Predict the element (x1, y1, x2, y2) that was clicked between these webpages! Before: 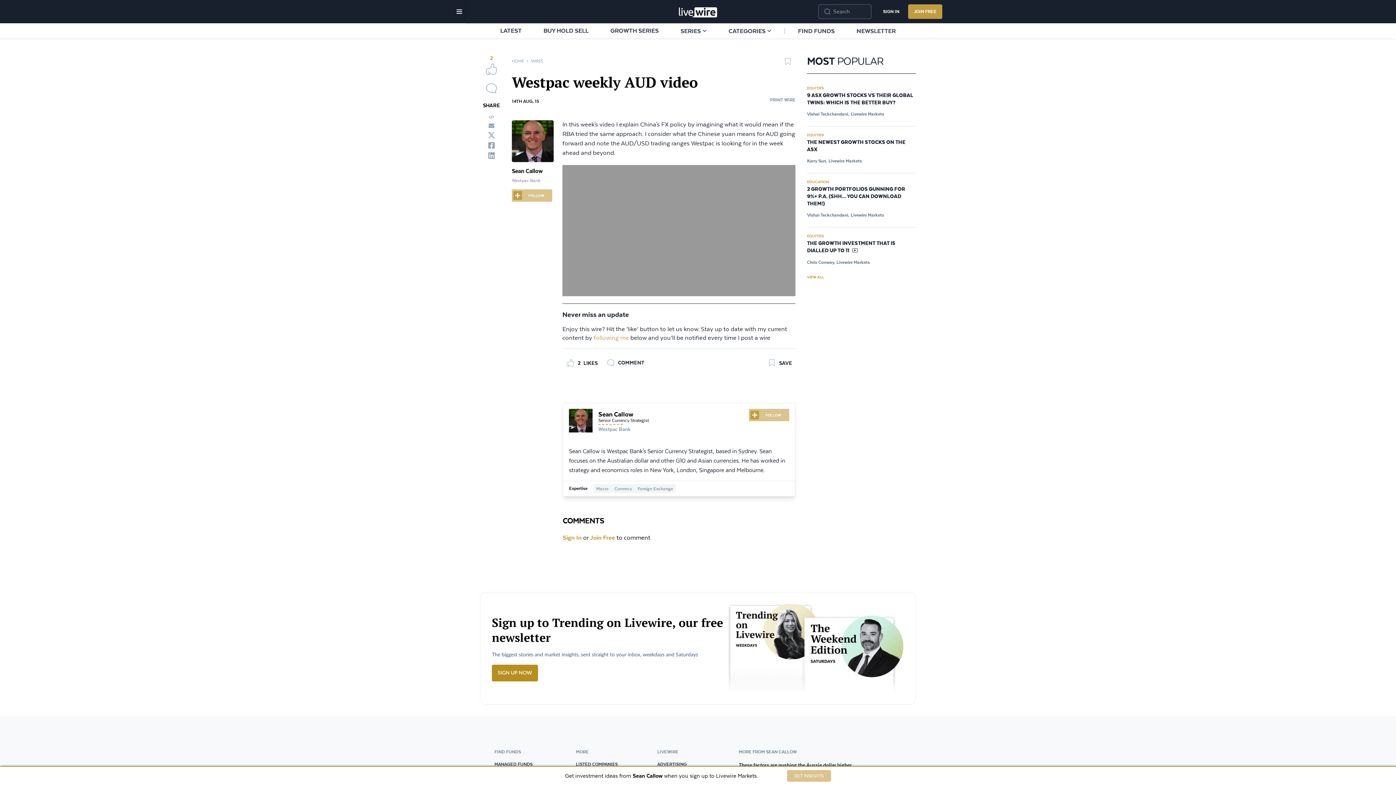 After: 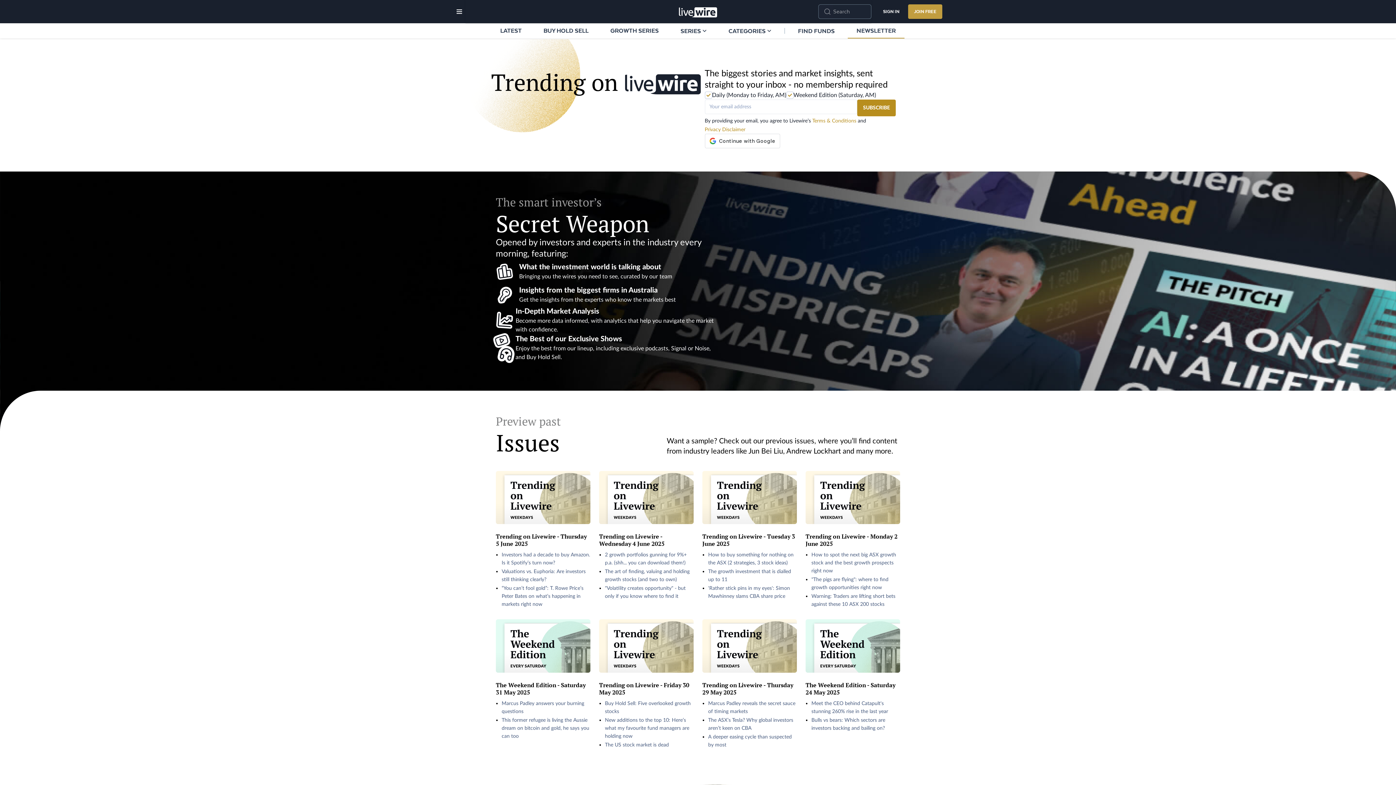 Action: label: SIGN UP NOW bbox: (492, 665, 538, 681)